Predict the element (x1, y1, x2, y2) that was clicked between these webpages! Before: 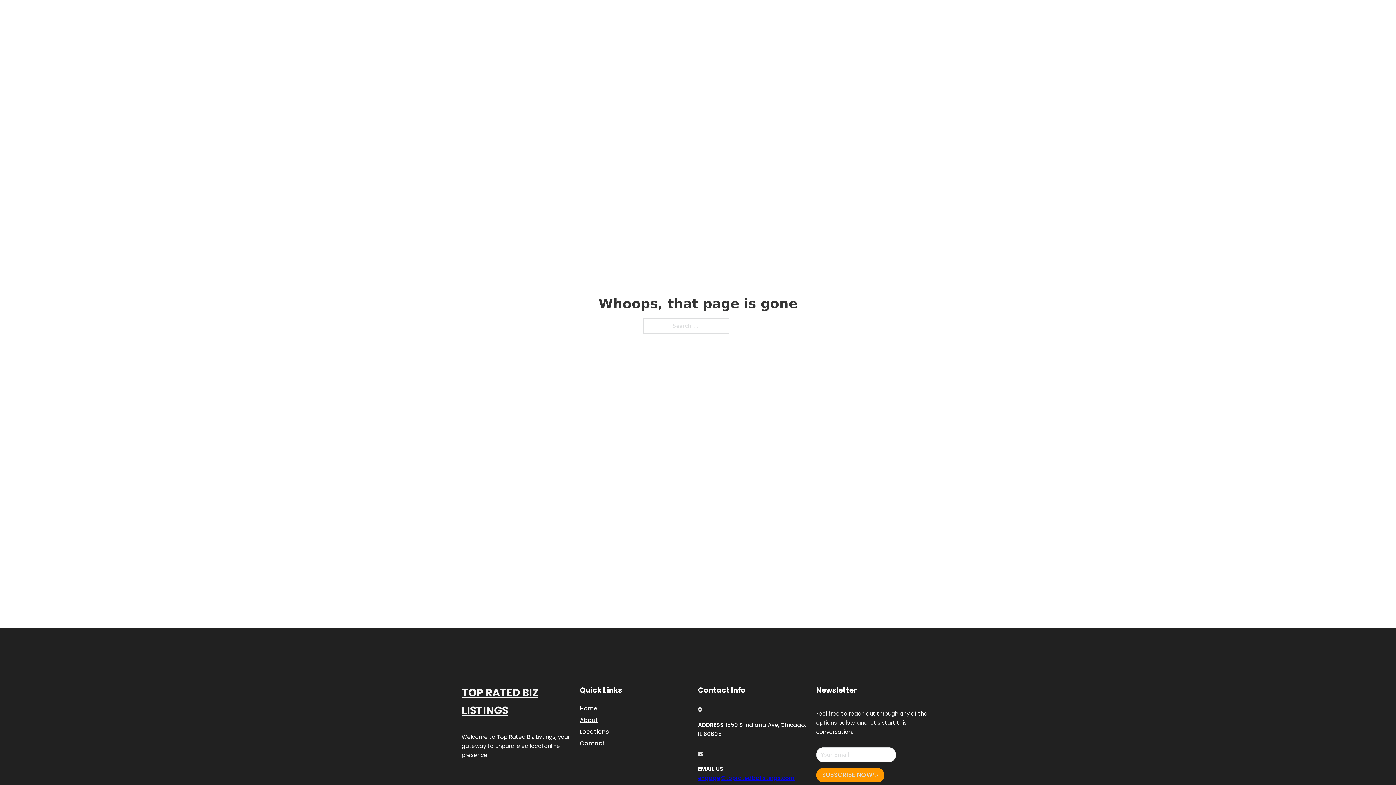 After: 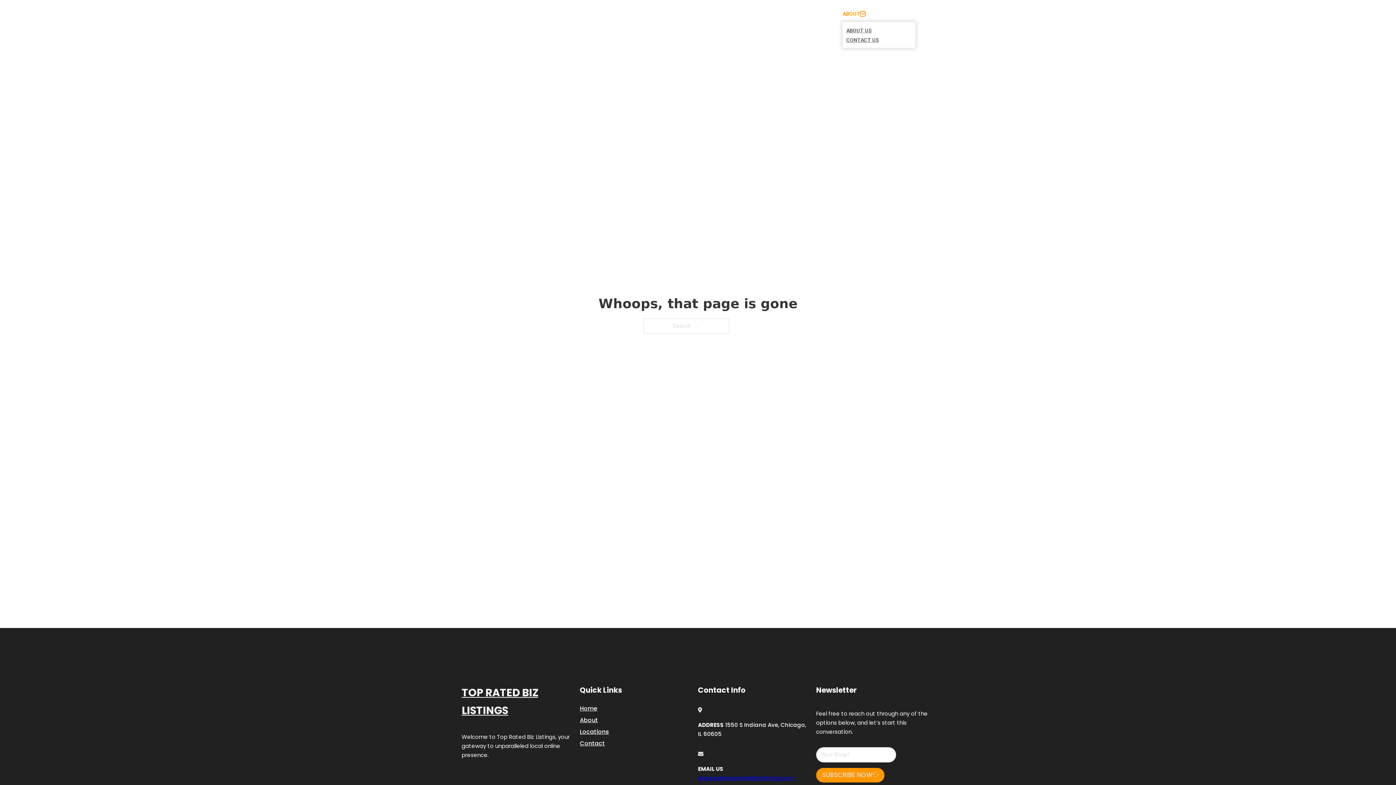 Action: label: Toggle dropdown bbox: (860, 11, 865, 16)